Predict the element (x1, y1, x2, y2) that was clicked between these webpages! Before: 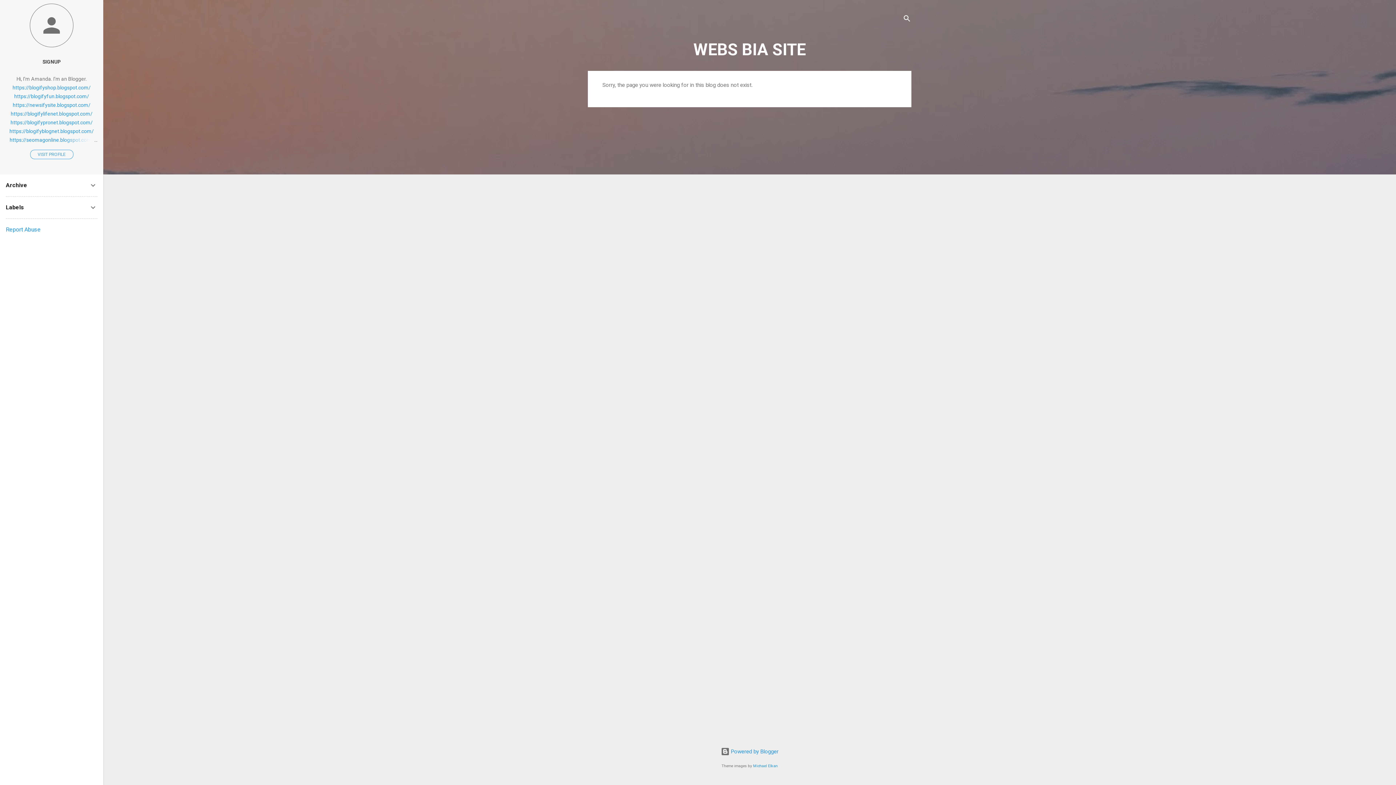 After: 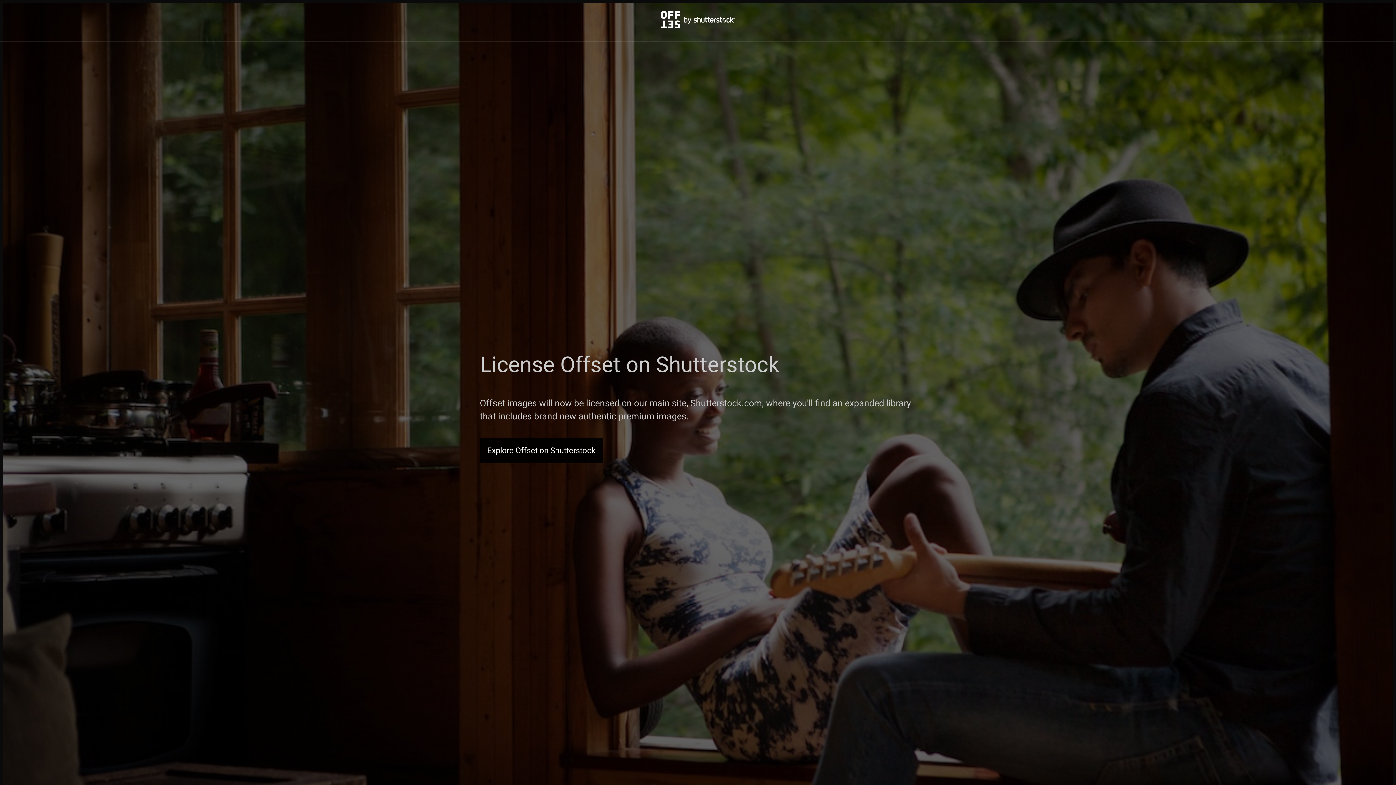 Action: bbox: (753, 764, 778, 768) label: Michael Elkan